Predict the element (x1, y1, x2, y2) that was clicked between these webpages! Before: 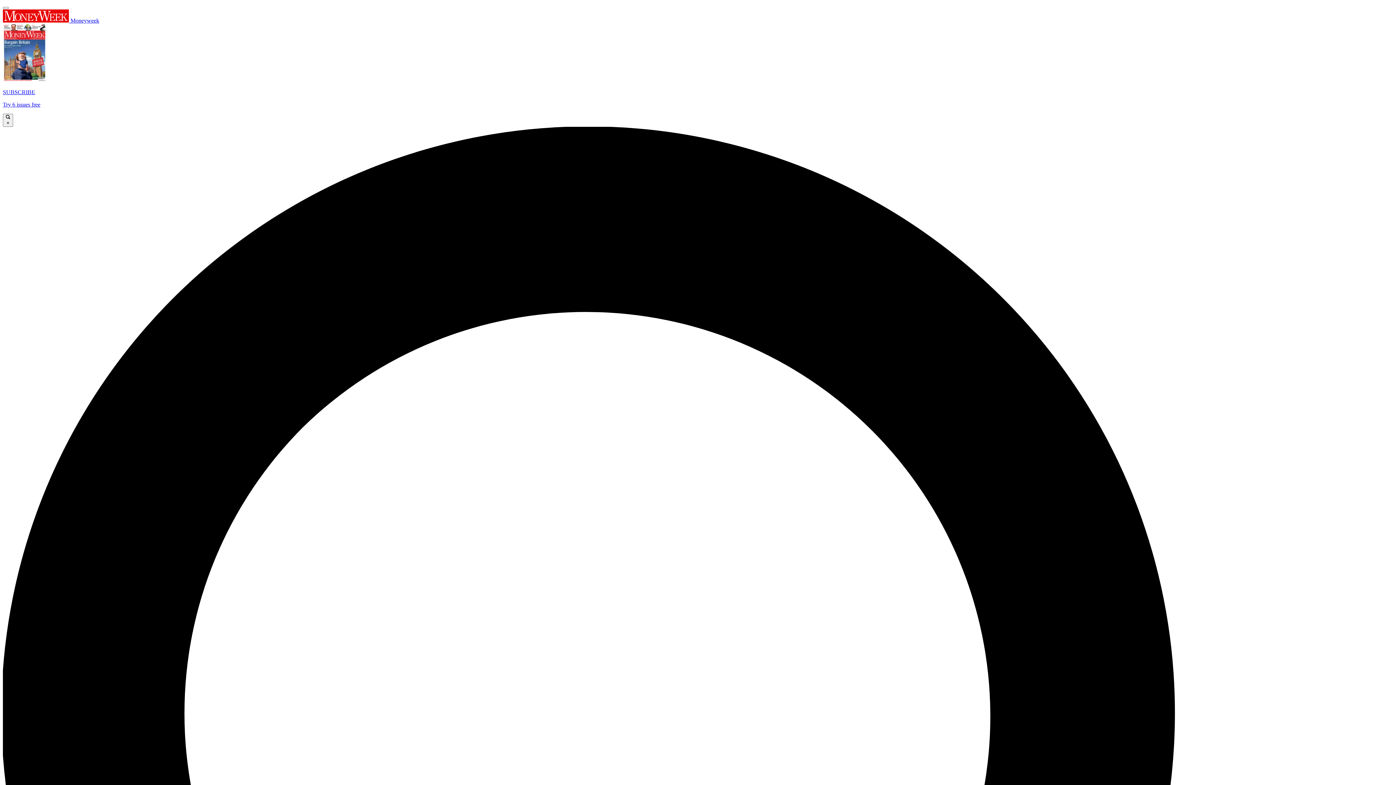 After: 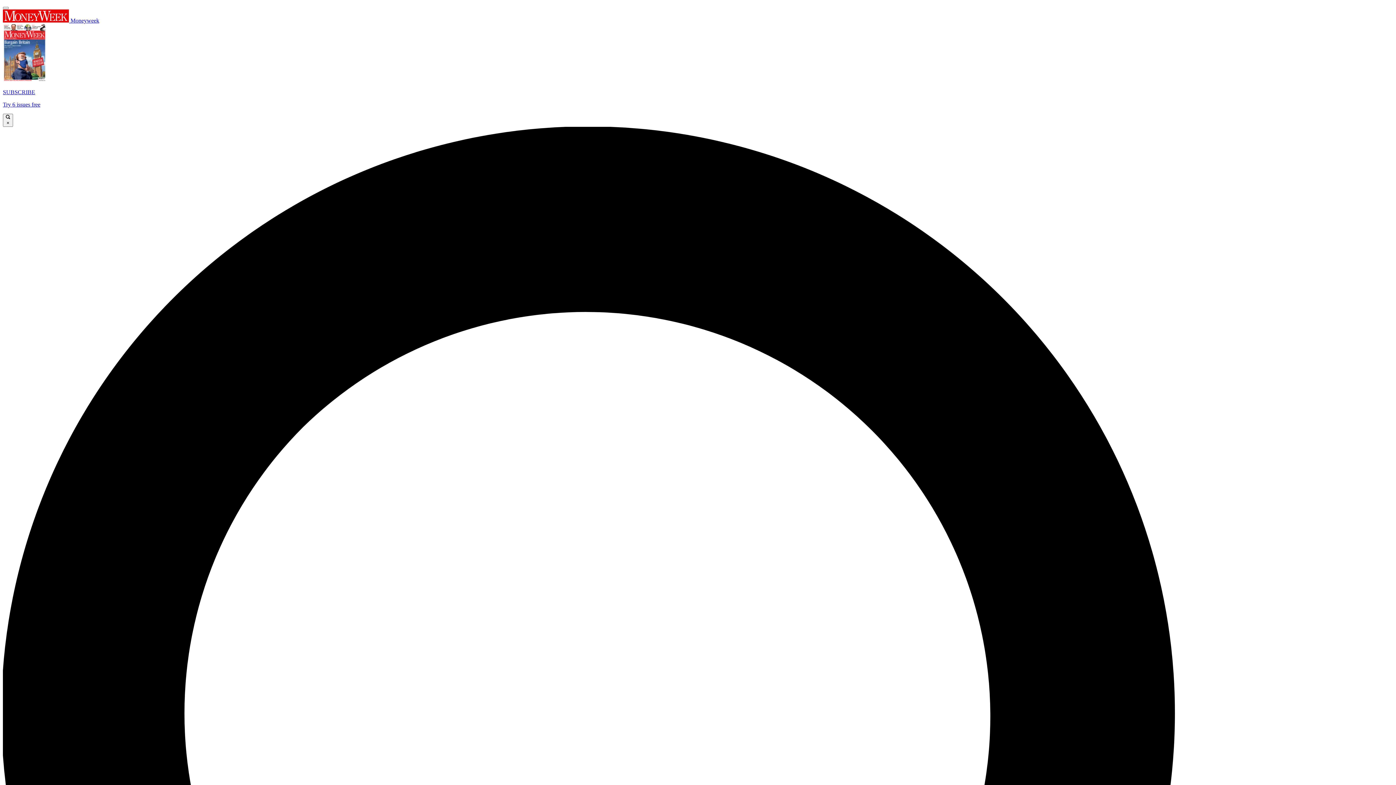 Action: label: SUBSCRIBE

Try 6 issues free bbox: (2, 24, 1393, 108)